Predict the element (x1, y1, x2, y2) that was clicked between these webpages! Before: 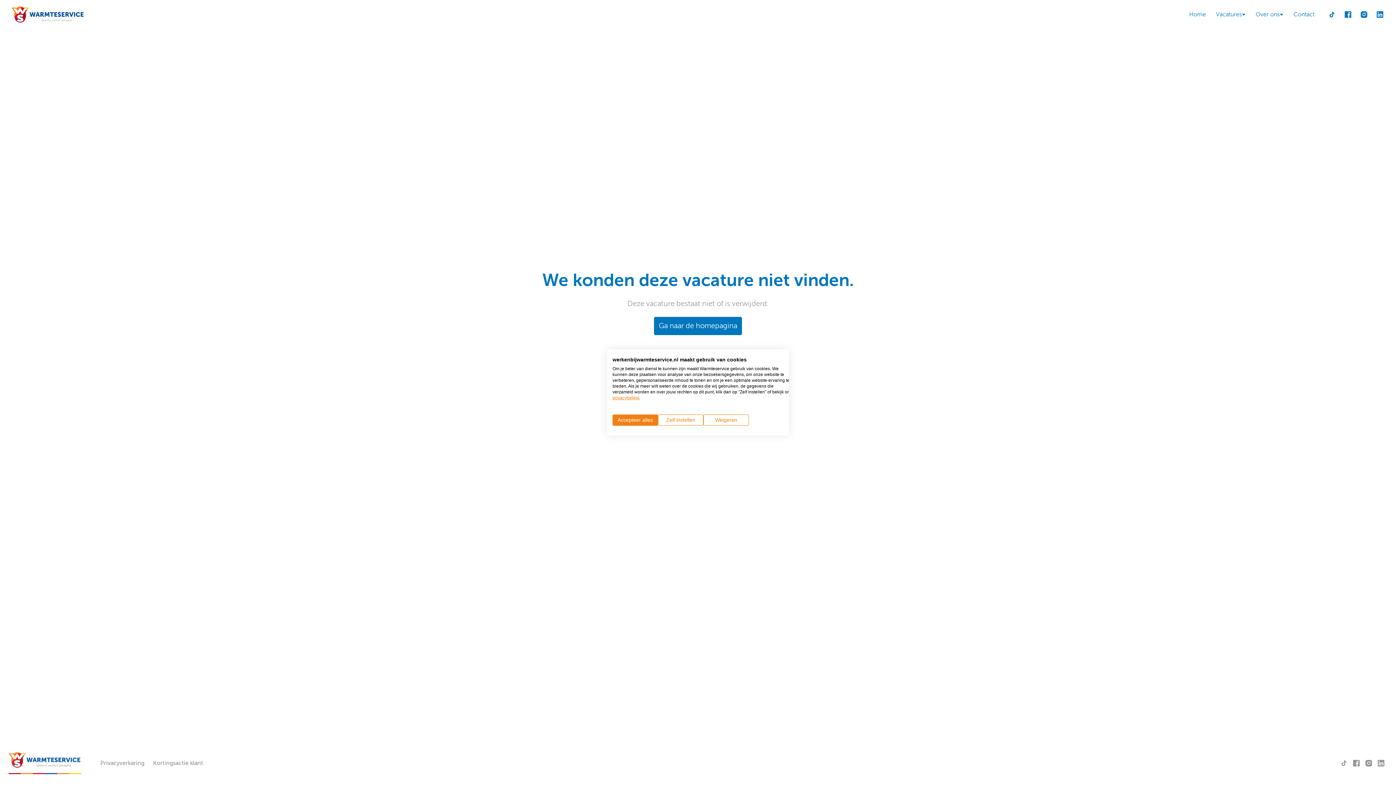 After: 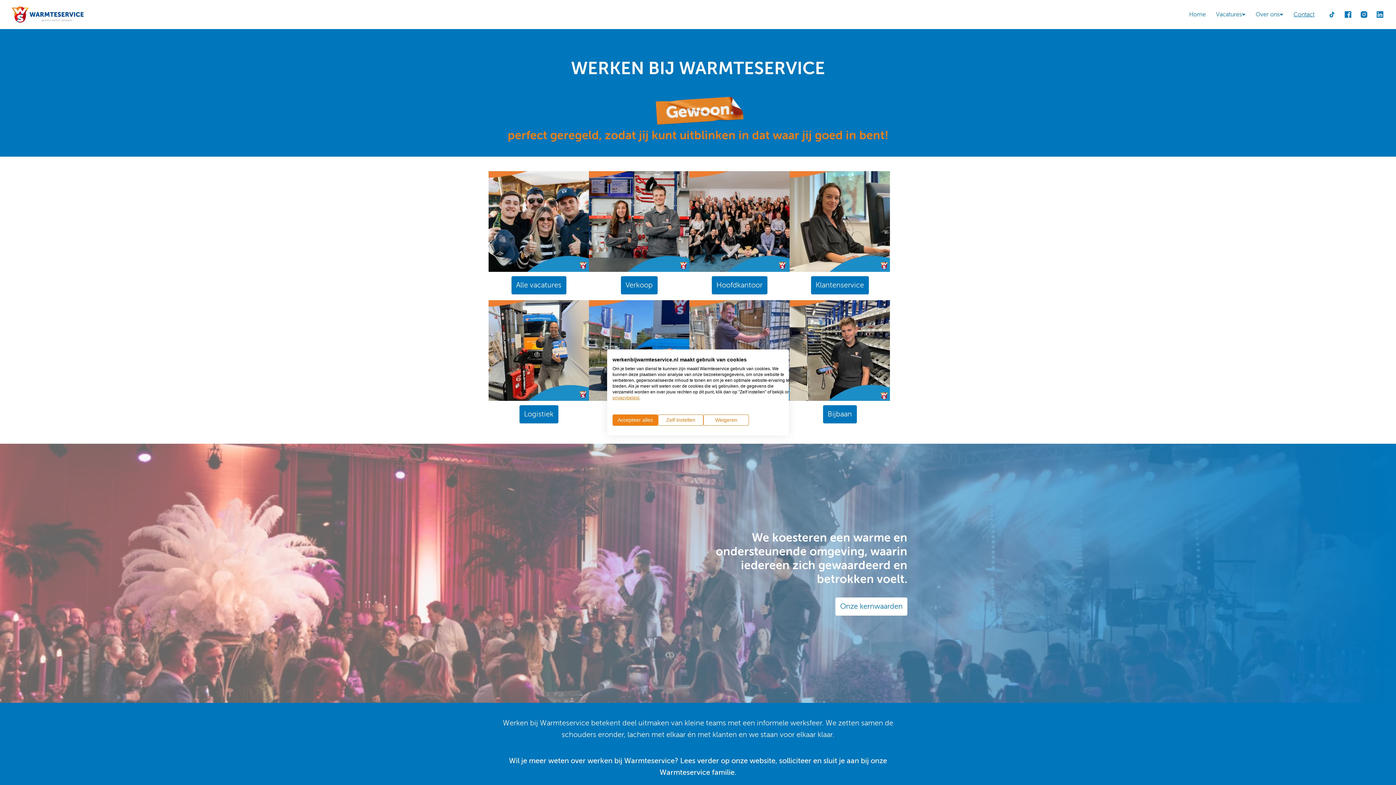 Action: label: Homepagina bbox: (8, 749, 81, 778)